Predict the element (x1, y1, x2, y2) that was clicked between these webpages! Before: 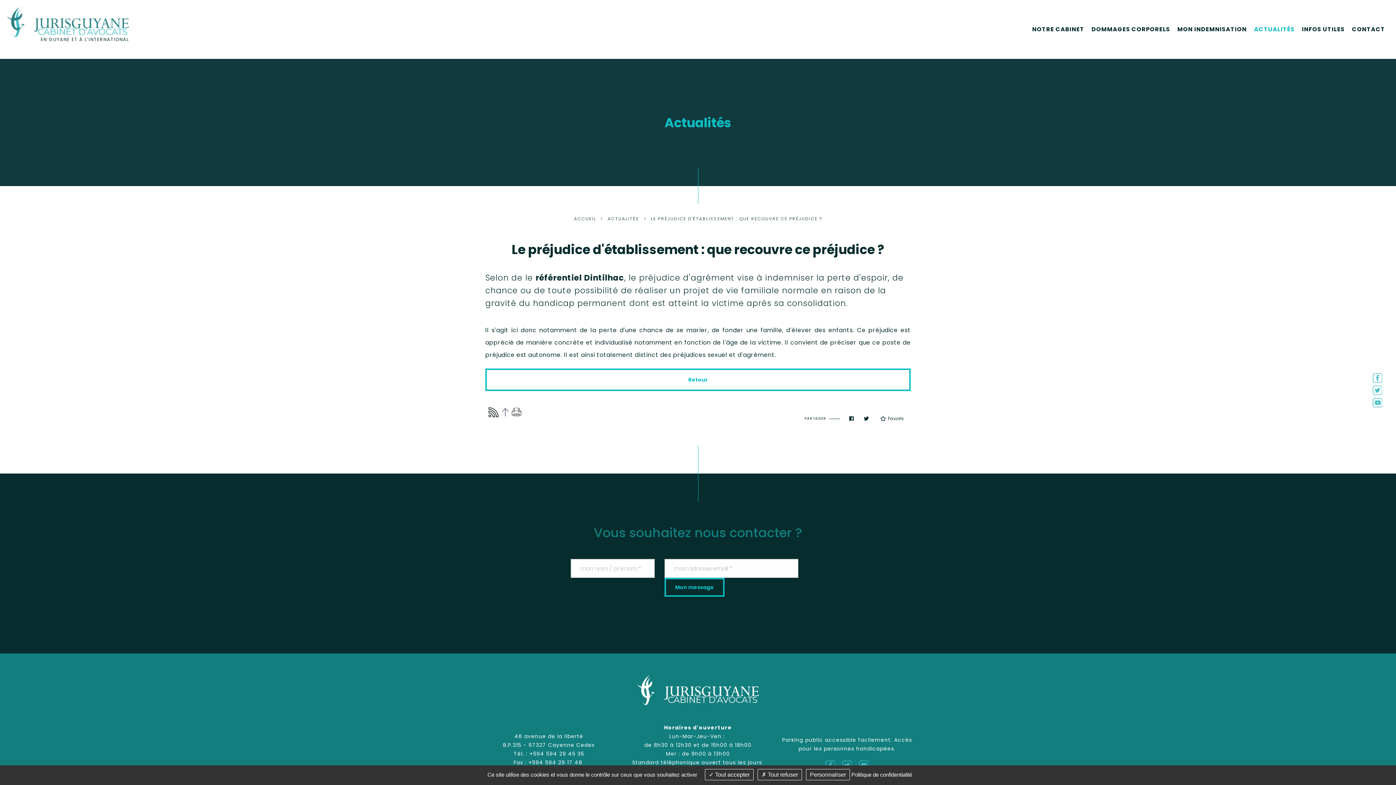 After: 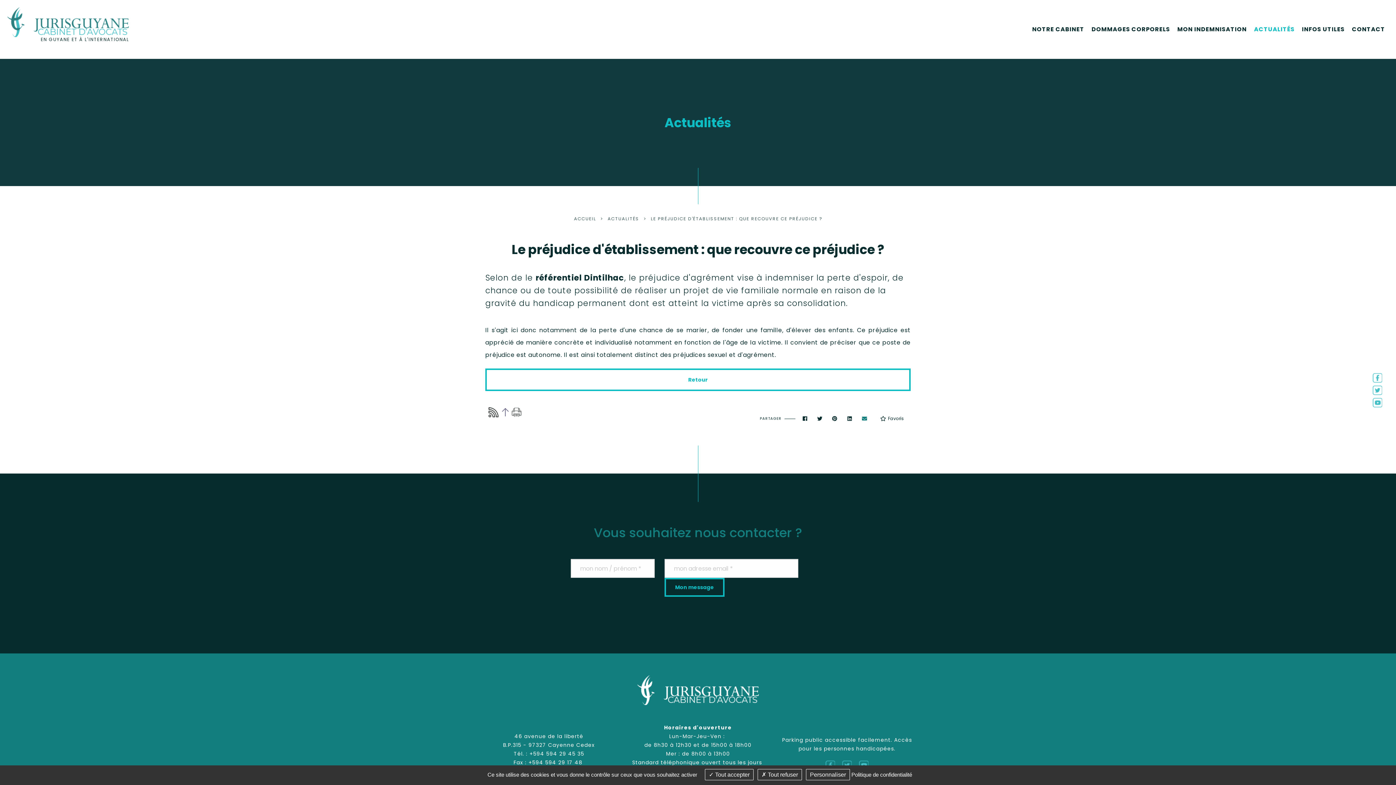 Action: bbox: (858, 411, 874, 426)